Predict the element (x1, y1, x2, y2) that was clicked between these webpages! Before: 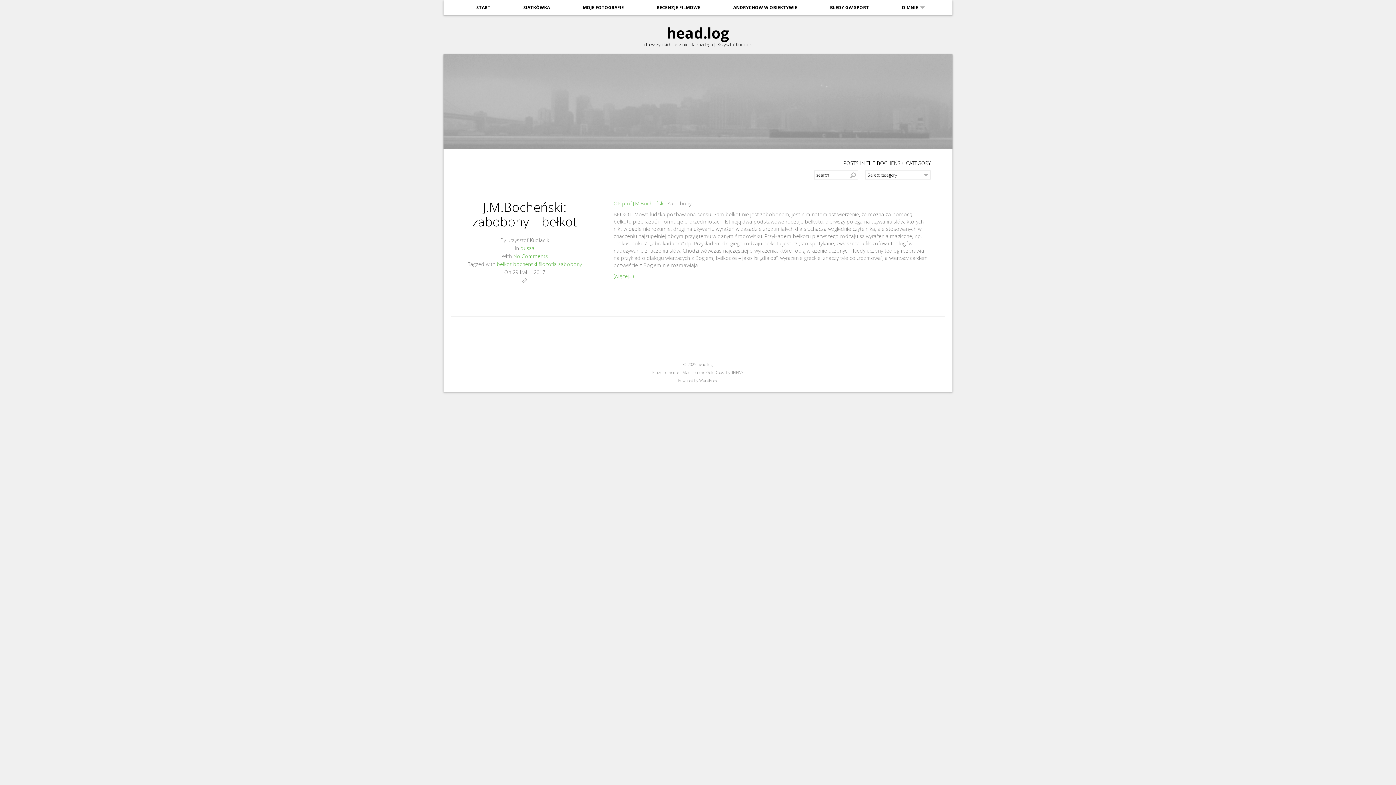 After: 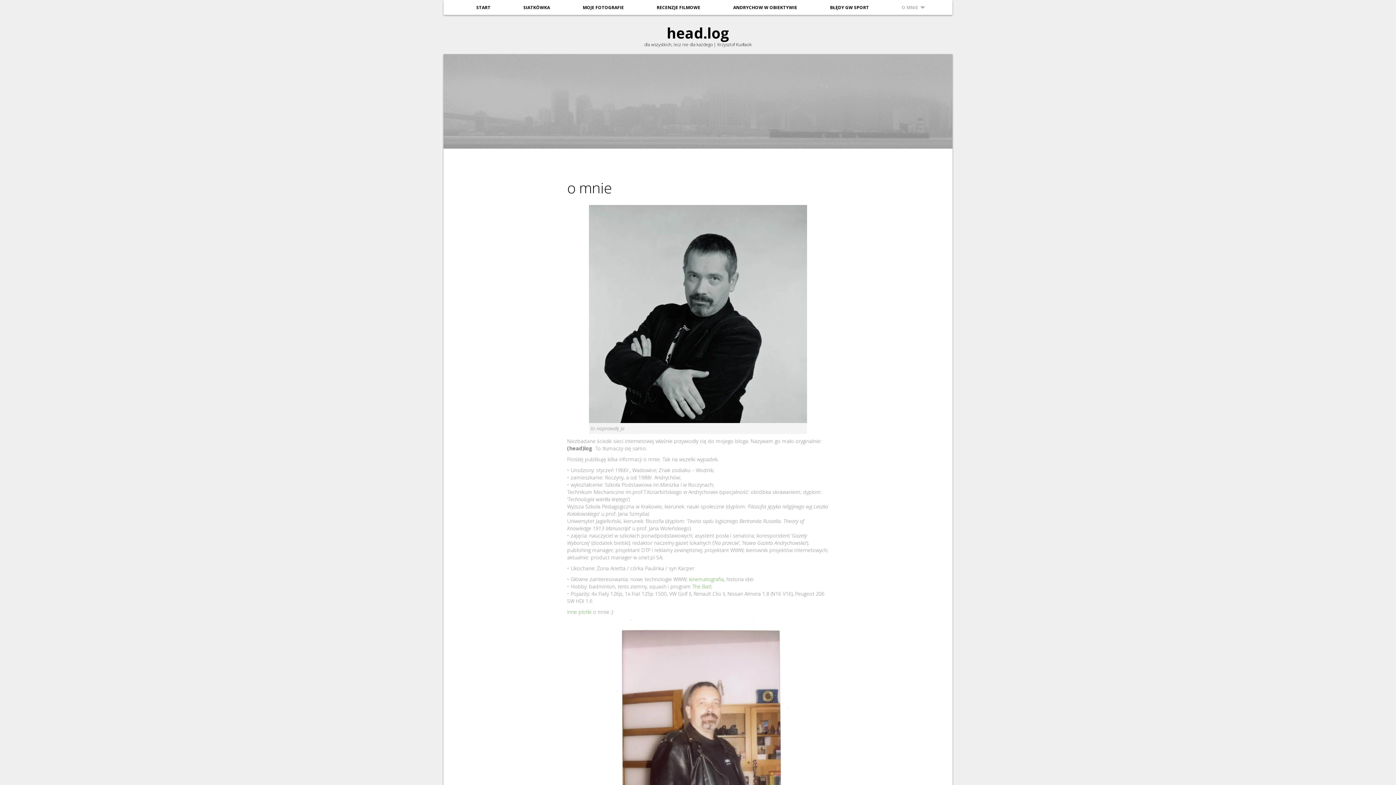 Action: label: O MNIE bbox: (902, 0, 918, 14)